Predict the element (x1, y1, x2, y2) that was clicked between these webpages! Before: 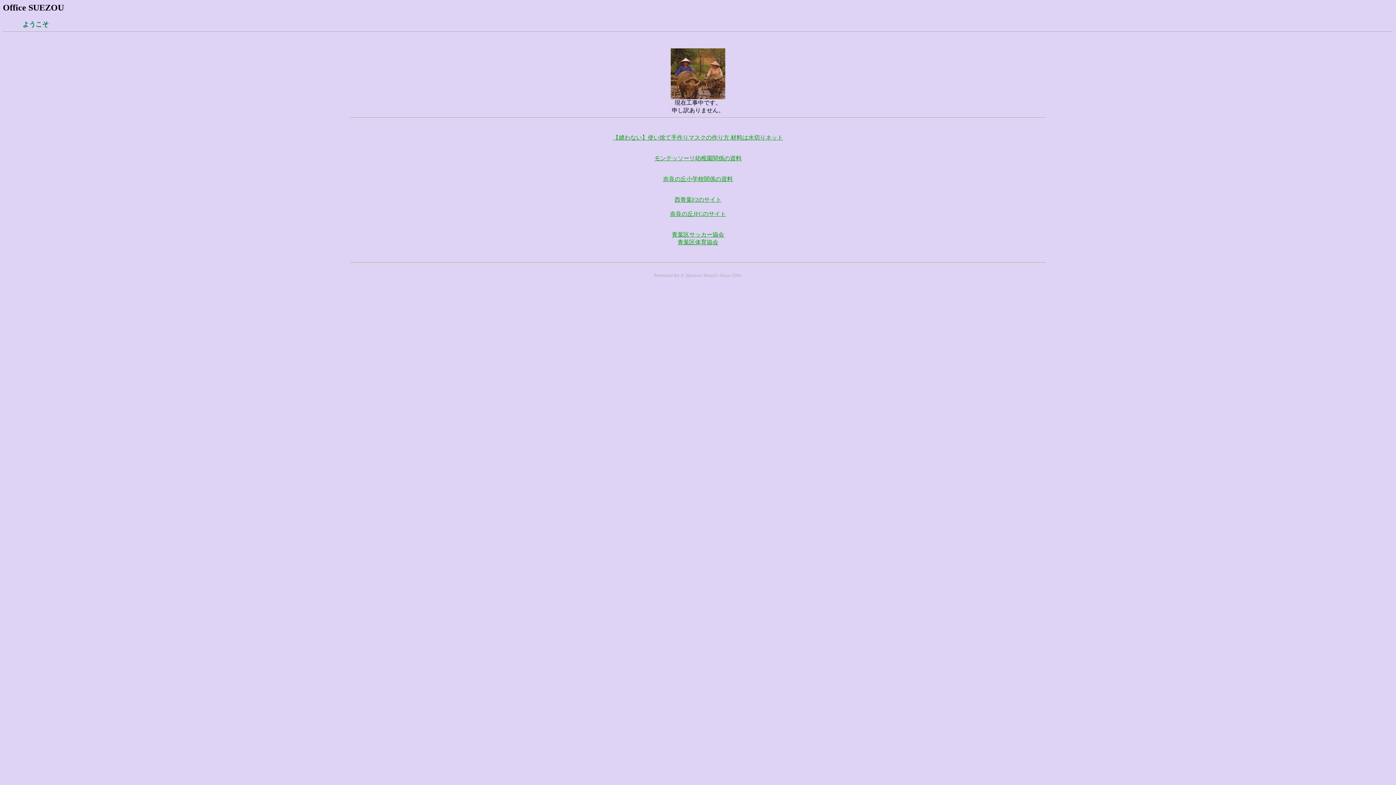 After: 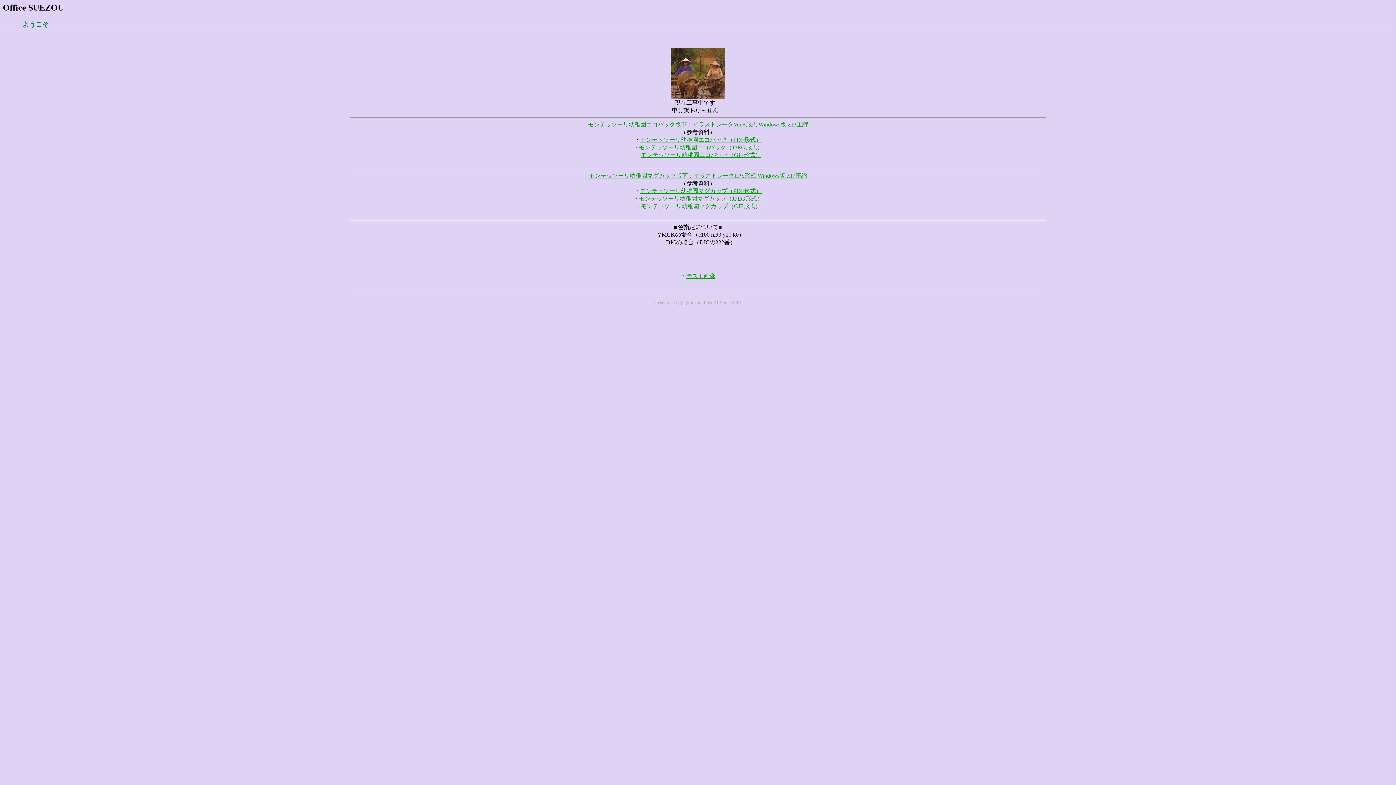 Action: bbox: (654, 155, 741, 161) label: モンテッソーリ幼稚園関係の資料